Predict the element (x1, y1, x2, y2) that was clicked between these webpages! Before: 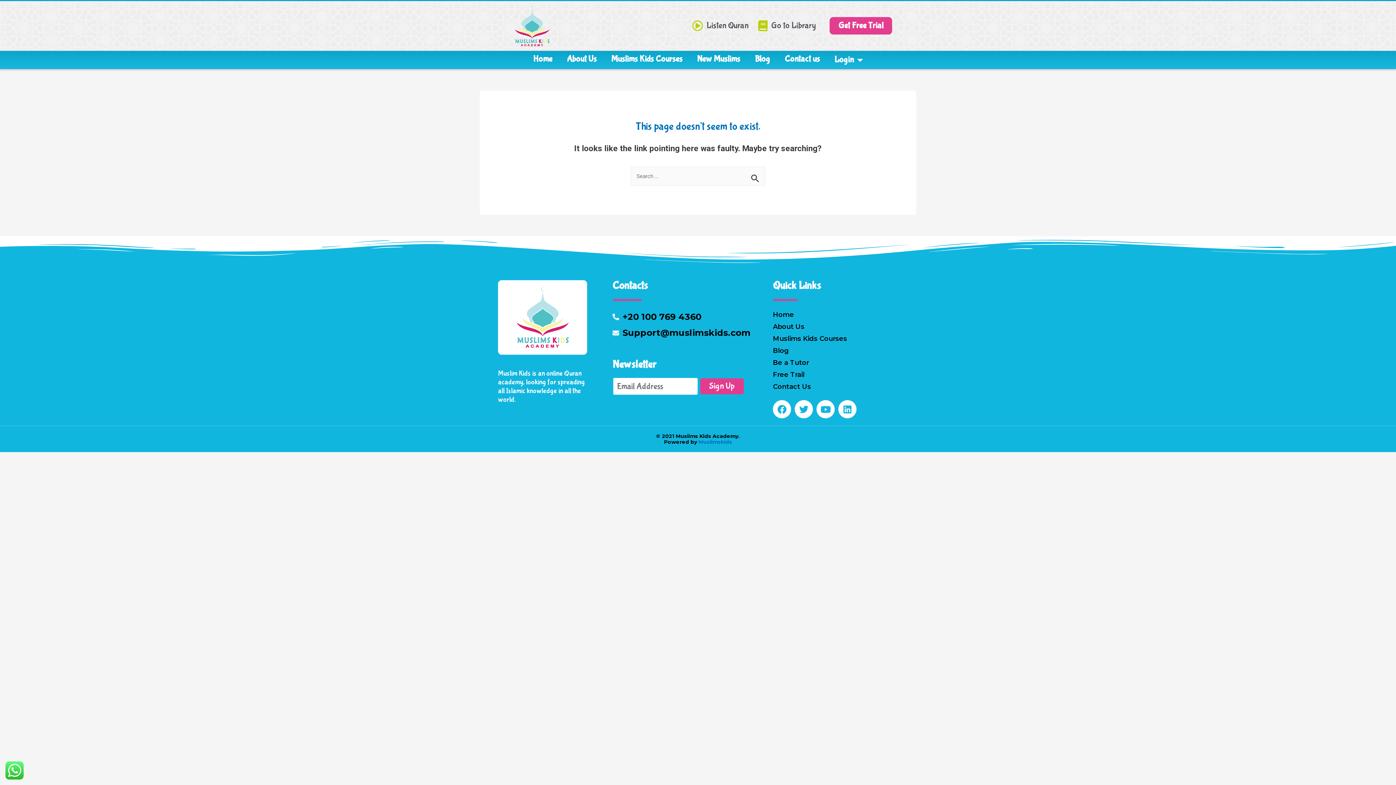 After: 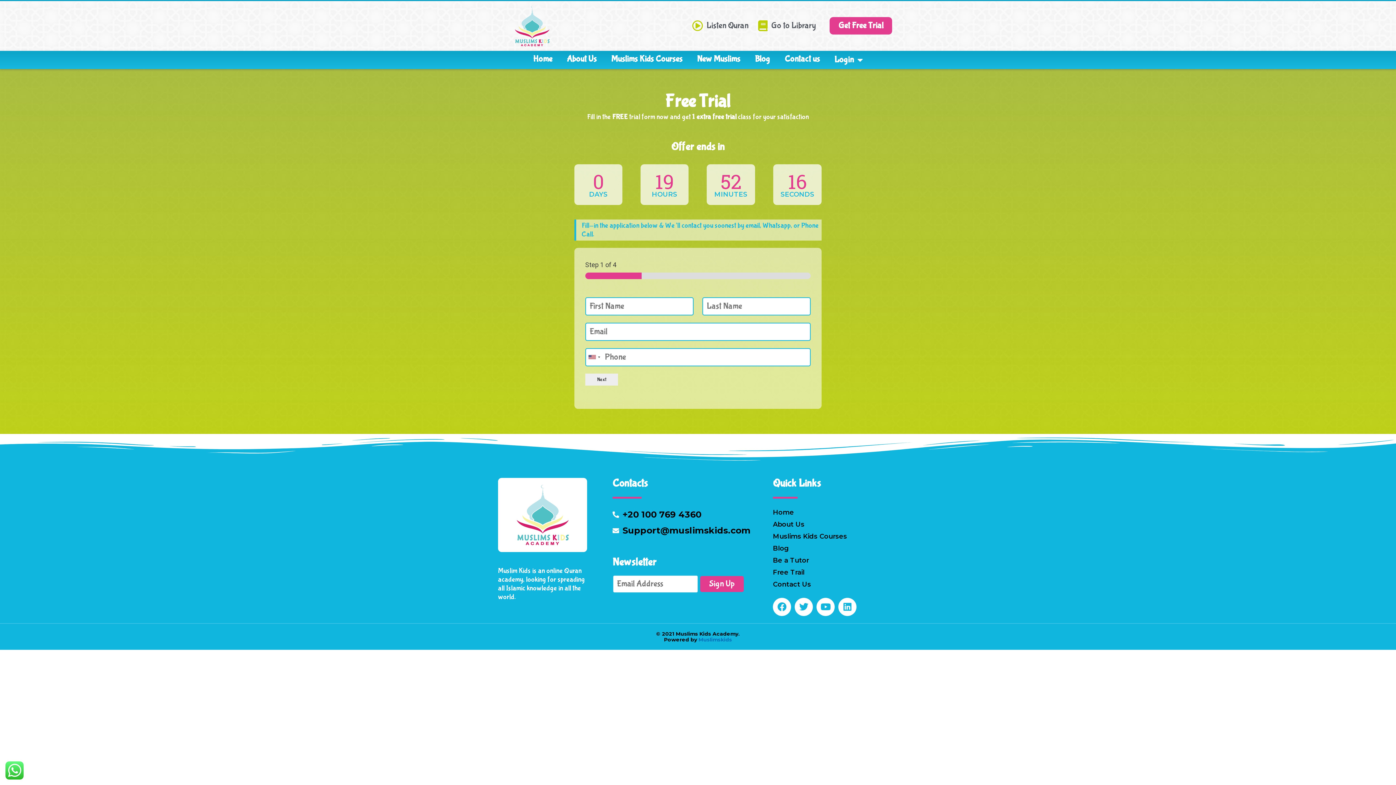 Action: label: Get Free Trial bbox: (829, 17, 892, 34)